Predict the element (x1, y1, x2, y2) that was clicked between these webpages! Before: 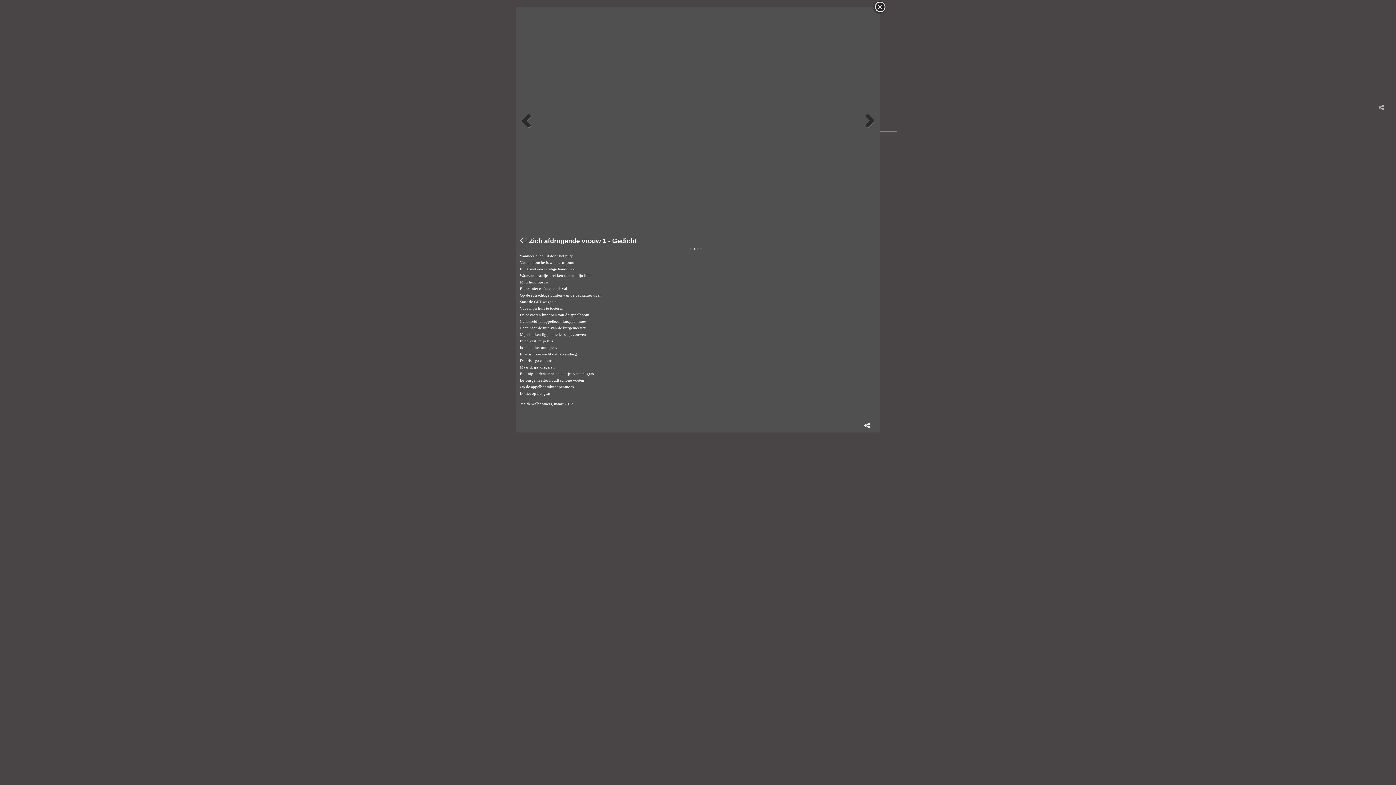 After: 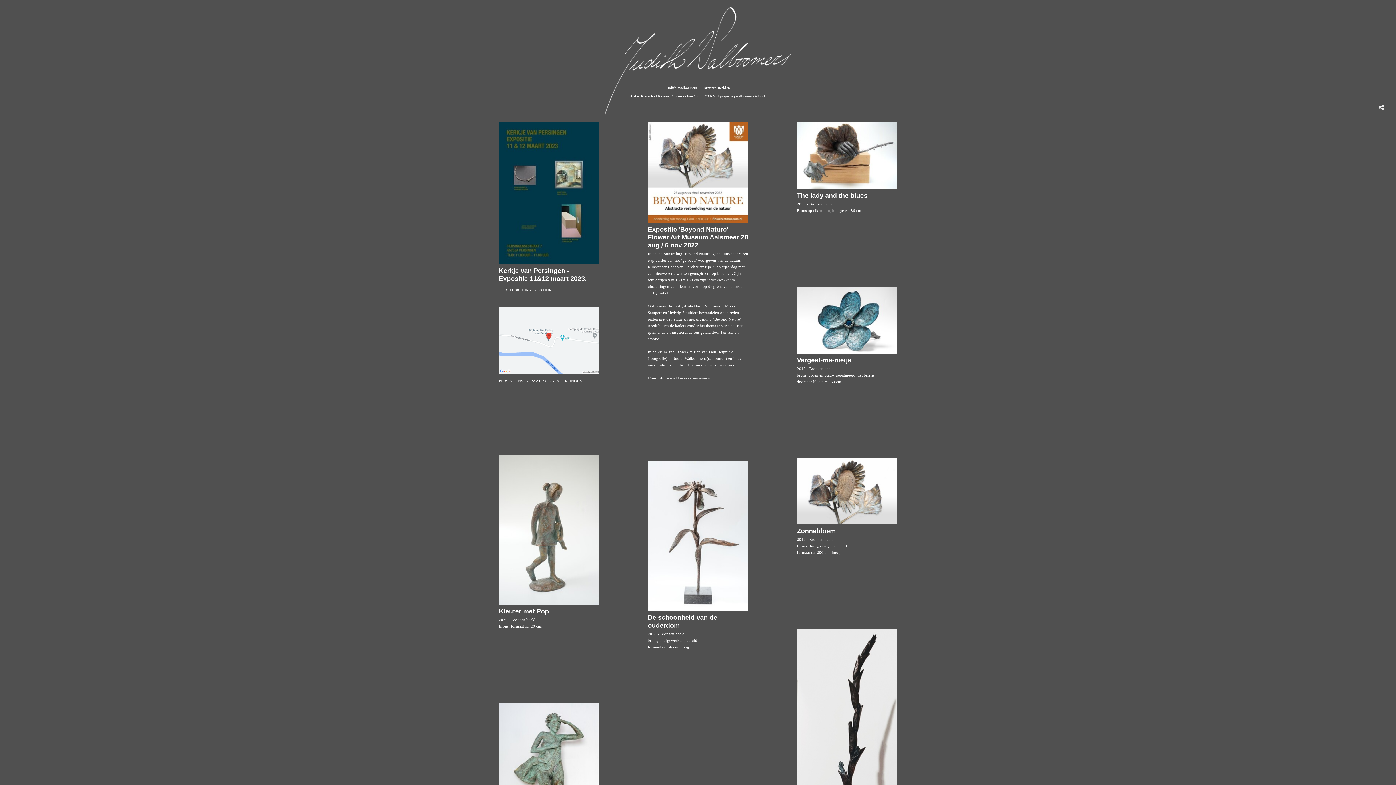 Action: bbox: (873, 0, 886, 13)